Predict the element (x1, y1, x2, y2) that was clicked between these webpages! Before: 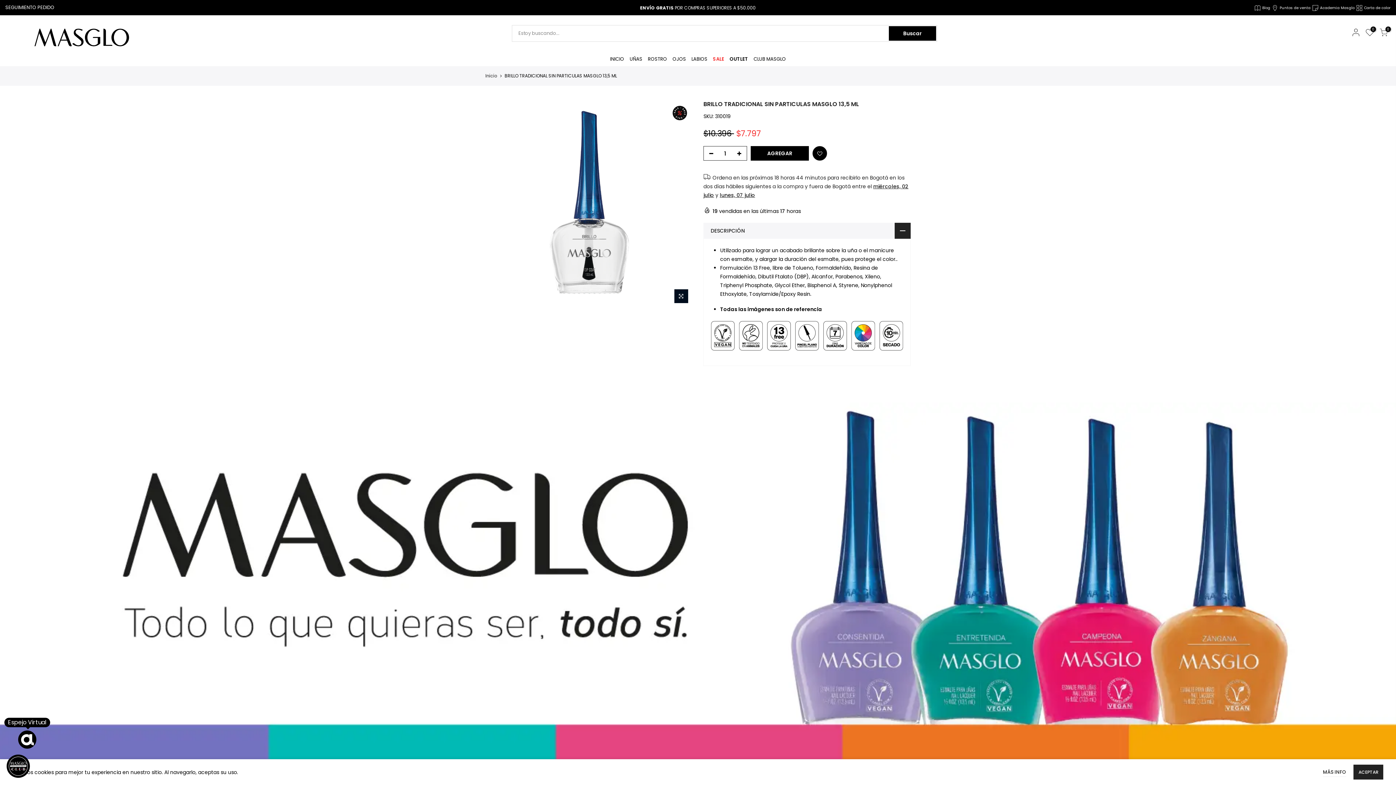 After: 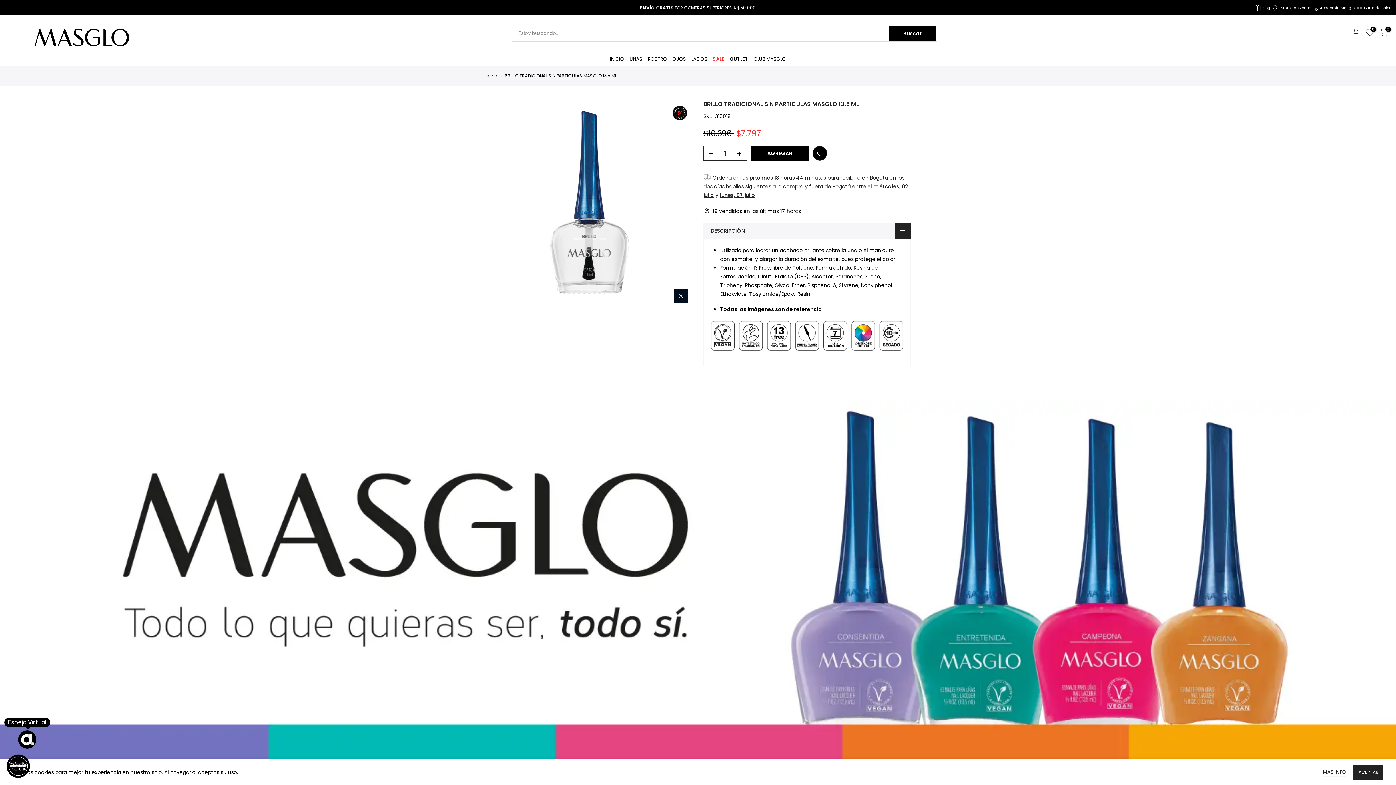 Action: label: SEGUIMIENTO PEDIDO bbox: (5, 4, 54, 10)